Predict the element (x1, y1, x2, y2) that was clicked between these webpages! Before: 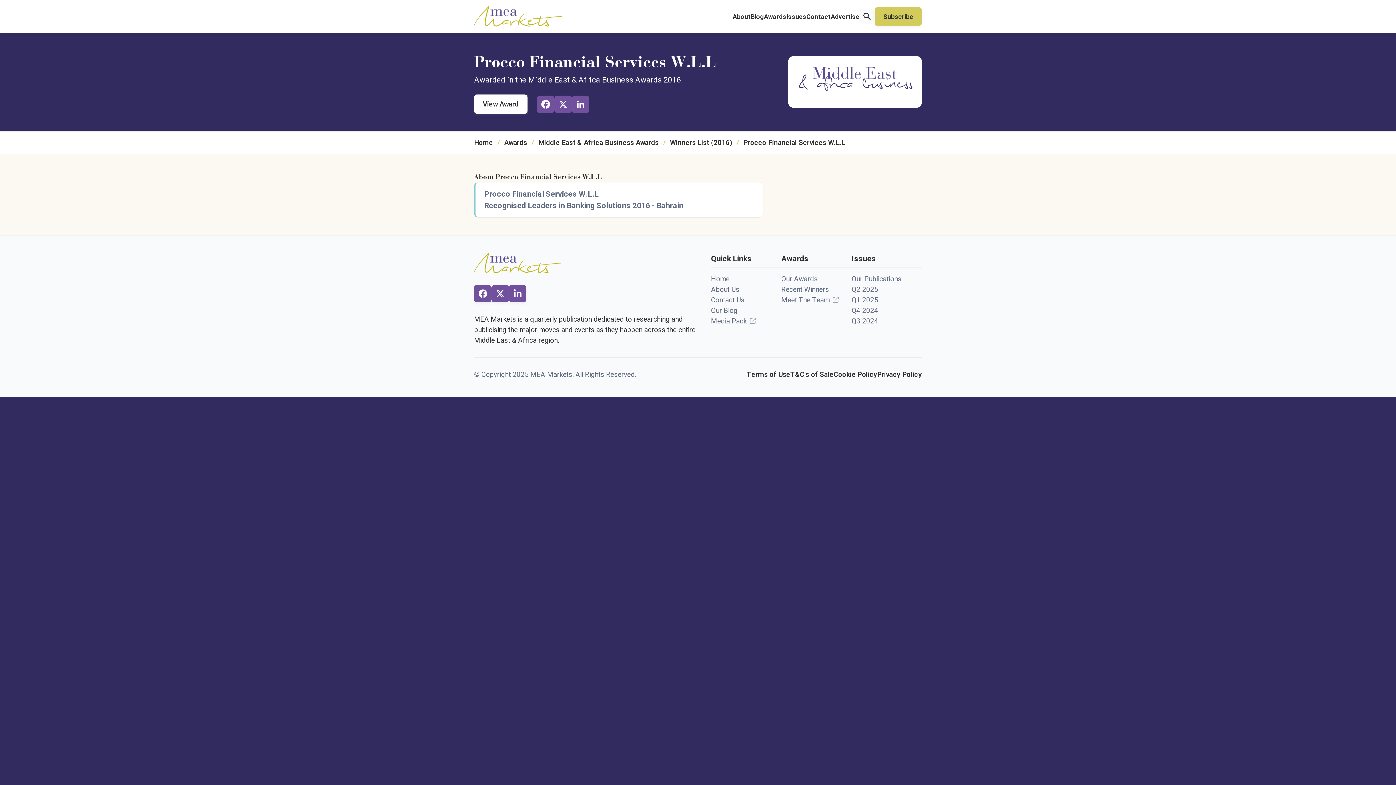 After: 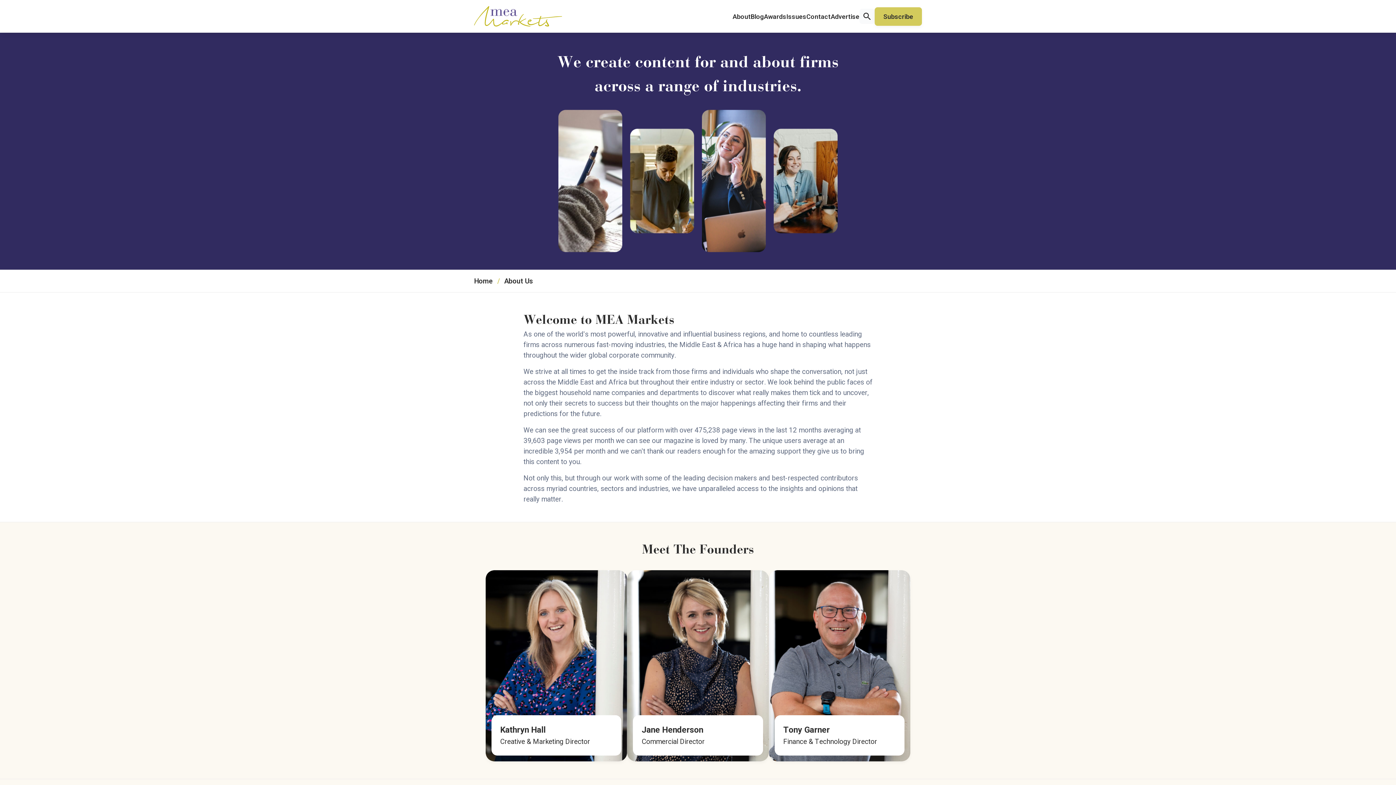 Action: bbox: (711, 284, 739, 294) label: About Us